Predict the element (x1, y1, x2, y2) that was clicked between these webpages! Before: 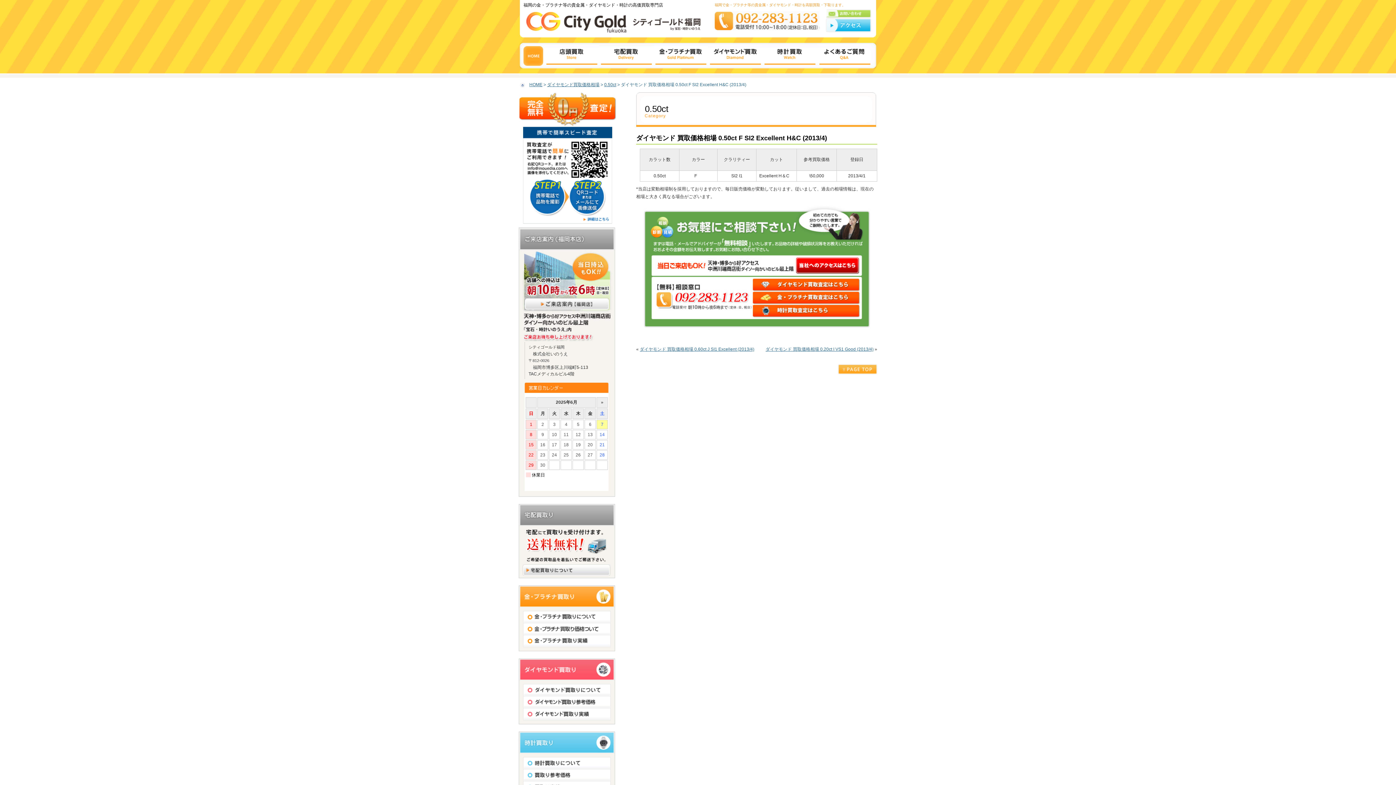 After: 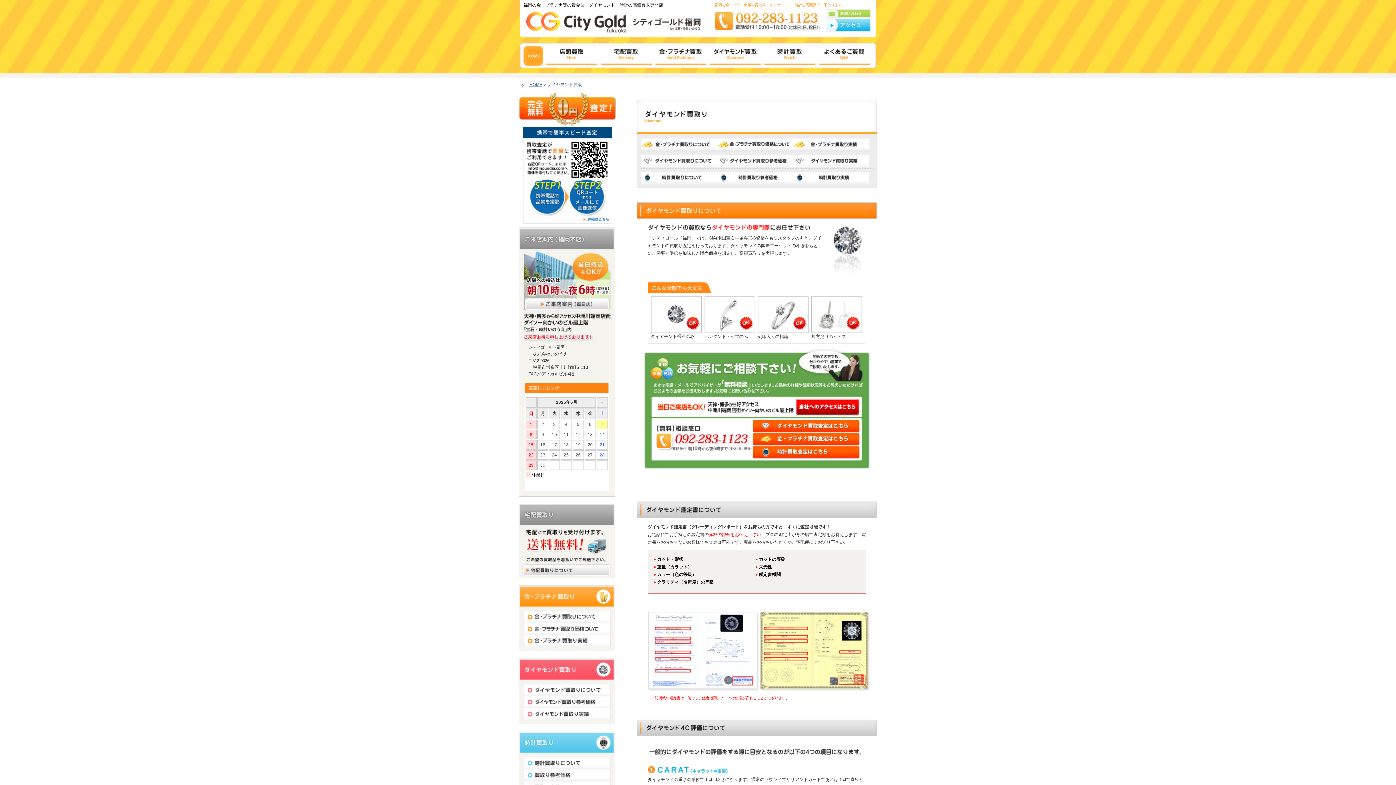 Action: bbox: (523, 692, 610, 697)